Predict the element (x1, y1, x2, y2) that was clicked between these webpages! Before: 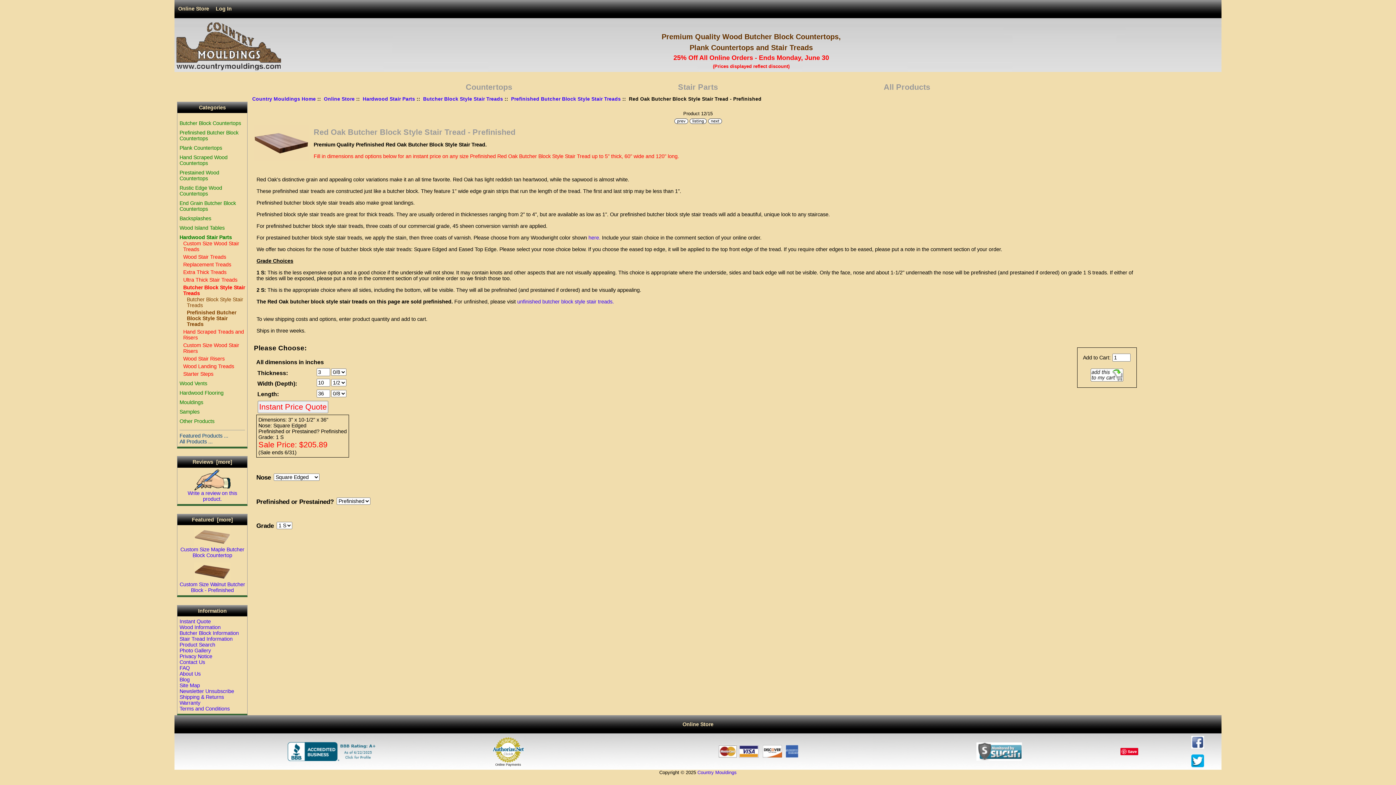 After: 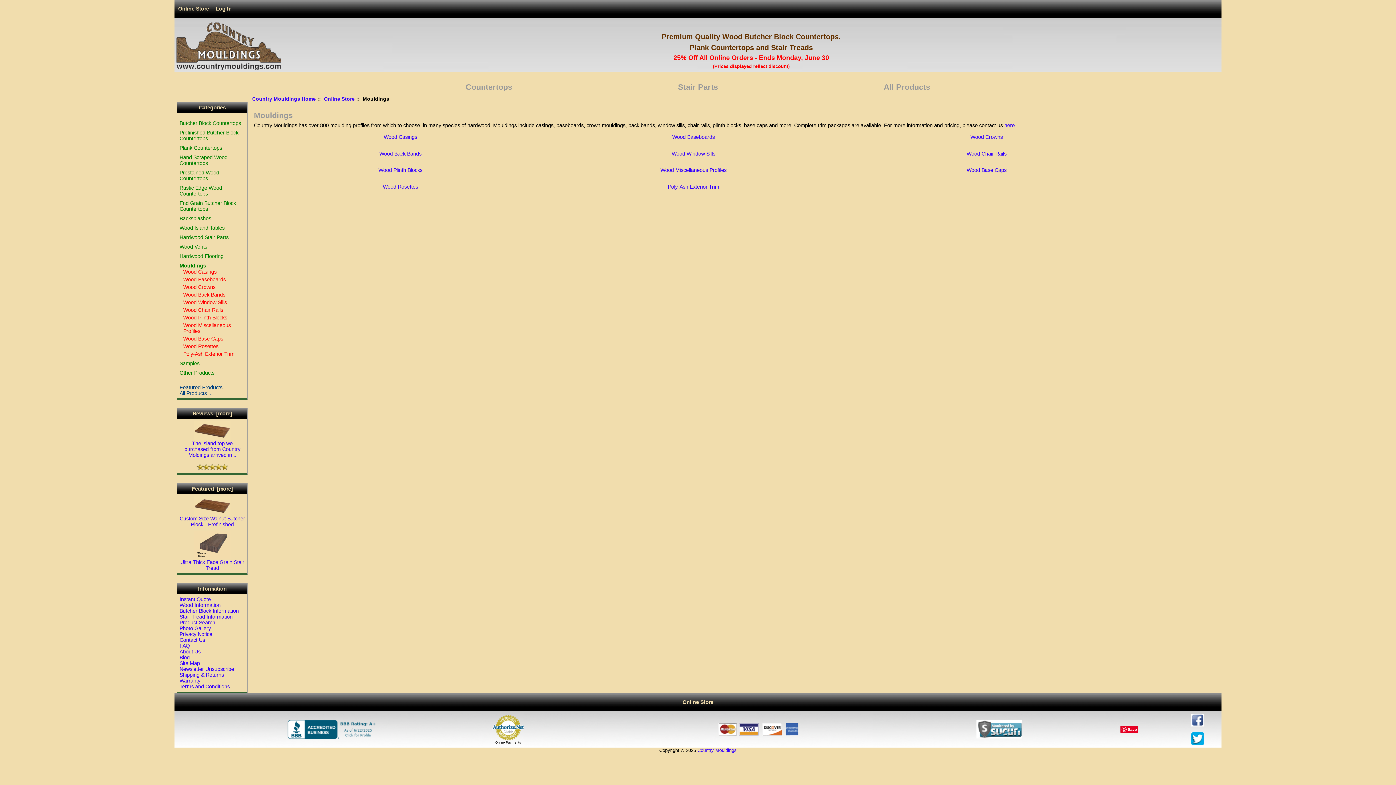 Action: label: Mouldings bbox: (179, 399, 203, 405)